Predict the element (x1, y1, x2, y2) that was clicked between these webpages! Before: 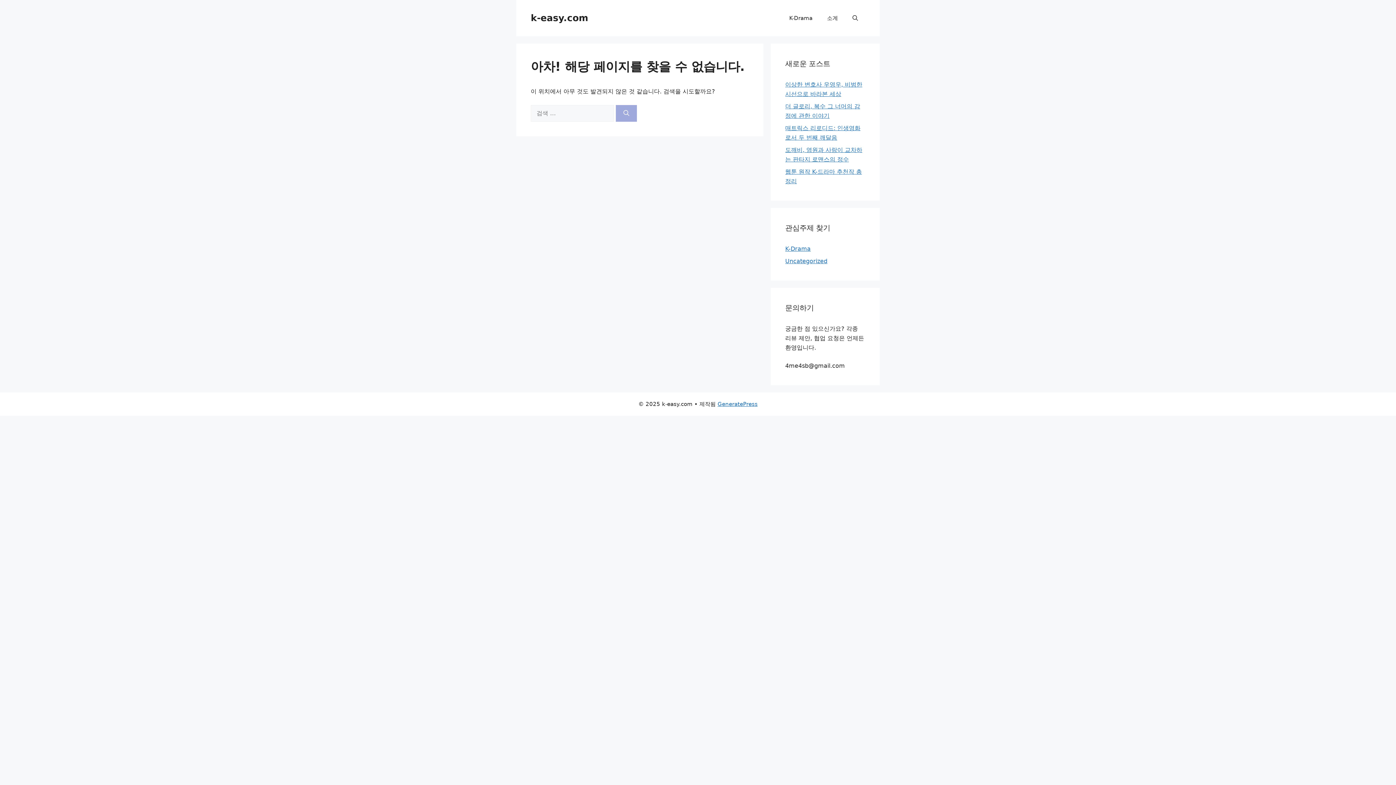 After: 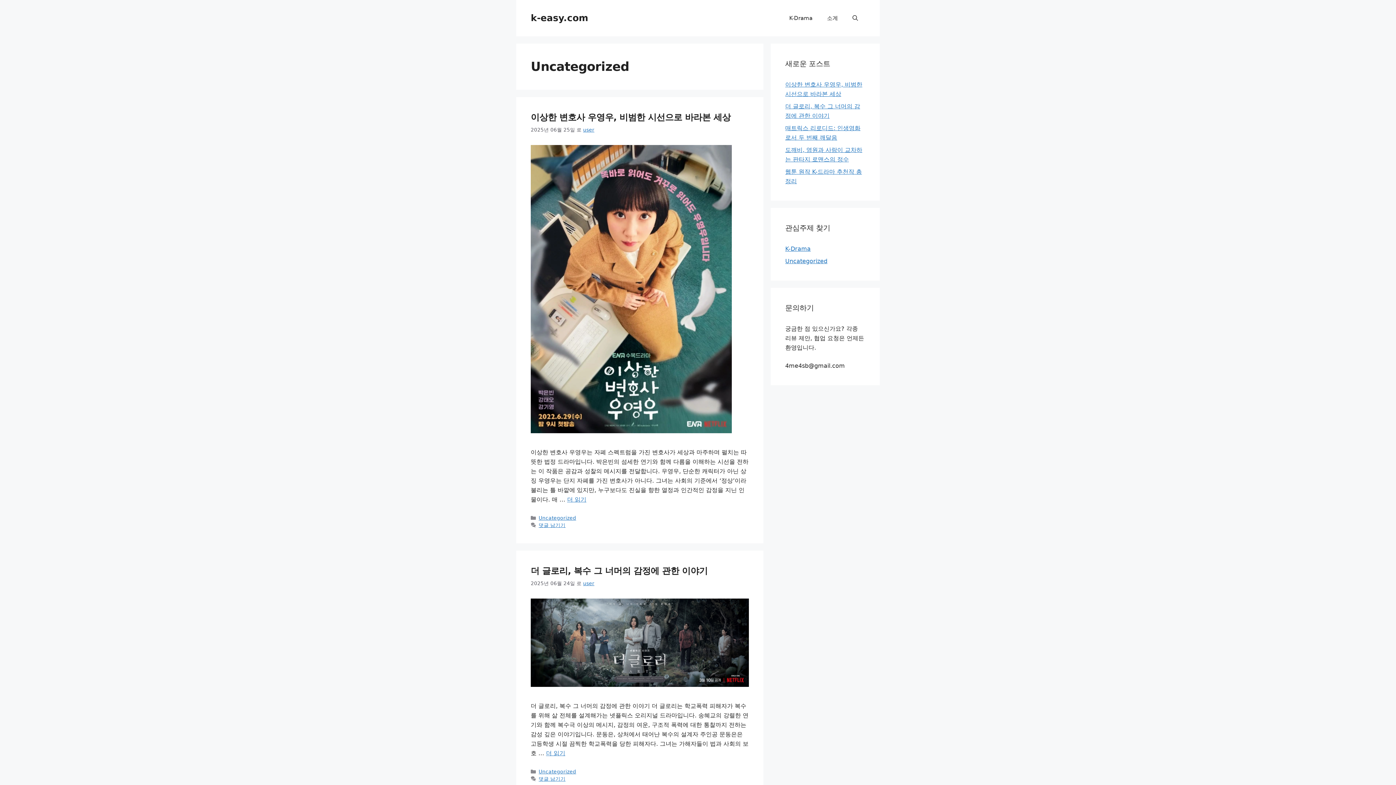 Action: bbox: (785, 257, 827, 264) label: Uncategorized